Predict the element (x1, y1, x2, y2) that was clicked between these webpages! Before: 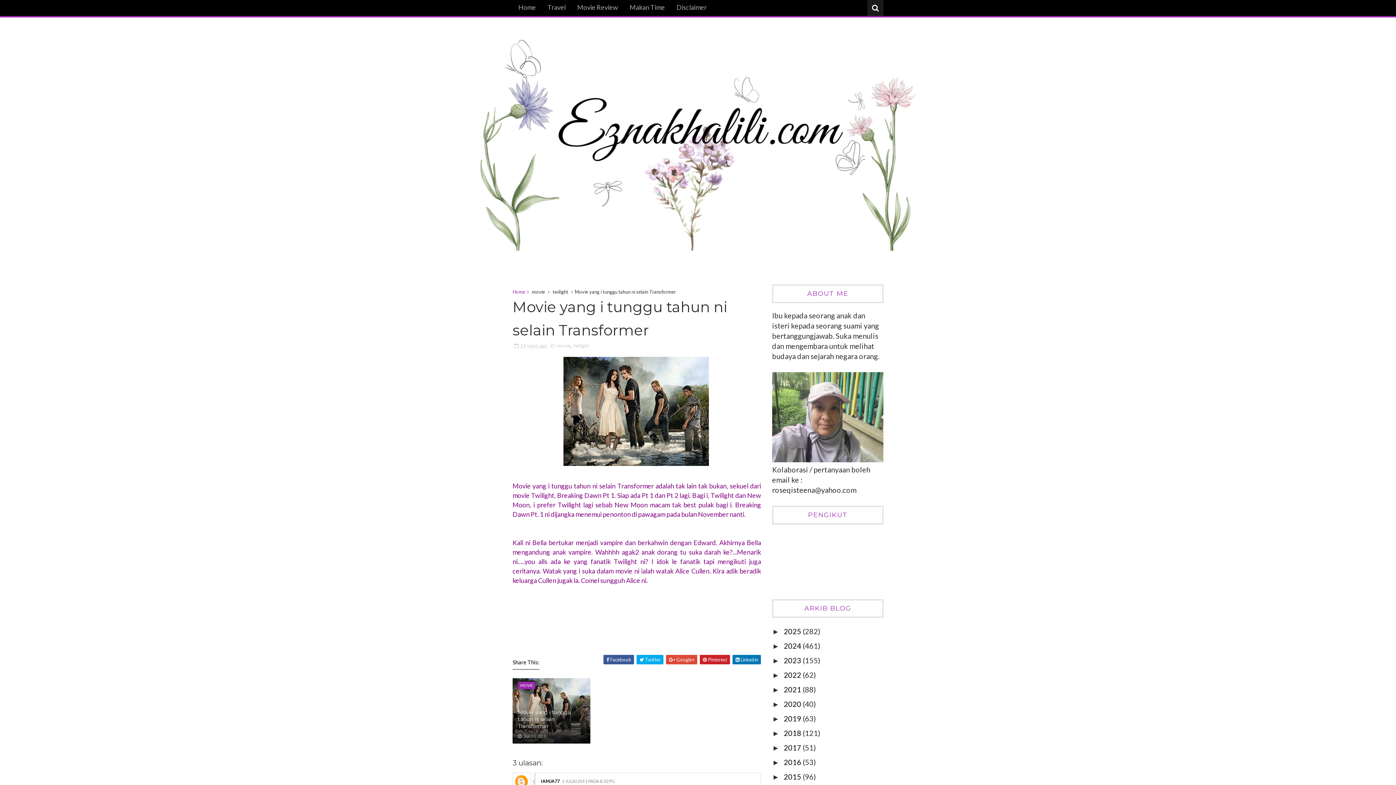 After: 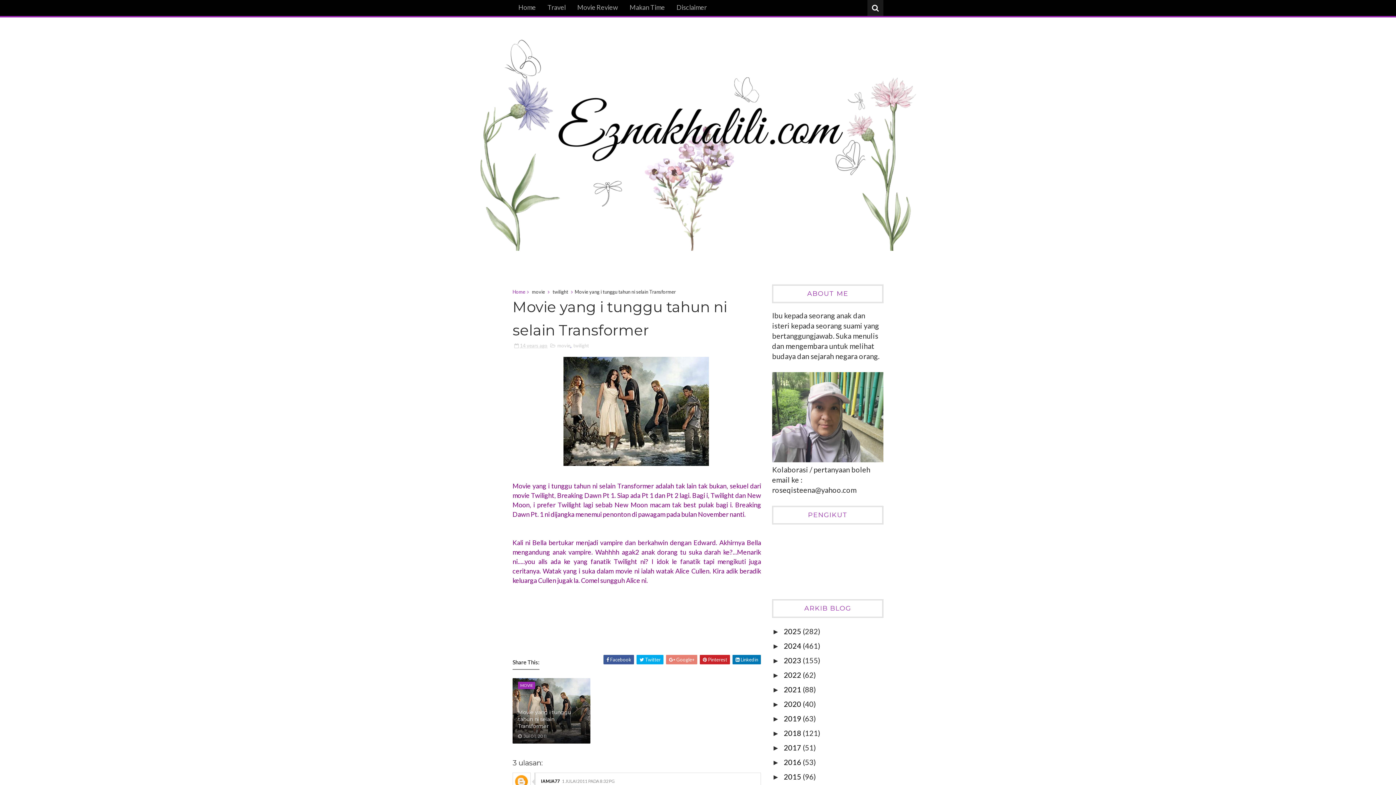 Action: label:  Google+ bbox: (666, 655, 697, 664)